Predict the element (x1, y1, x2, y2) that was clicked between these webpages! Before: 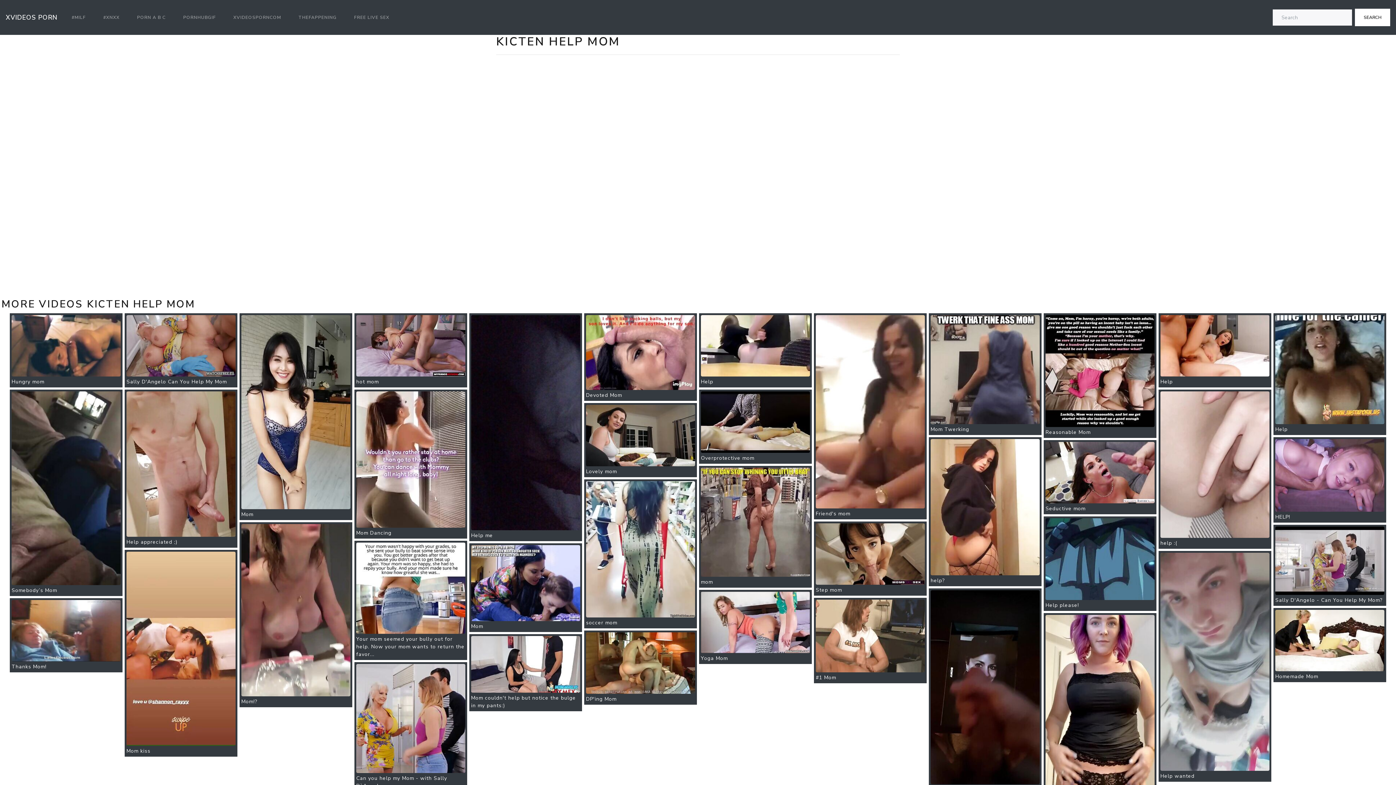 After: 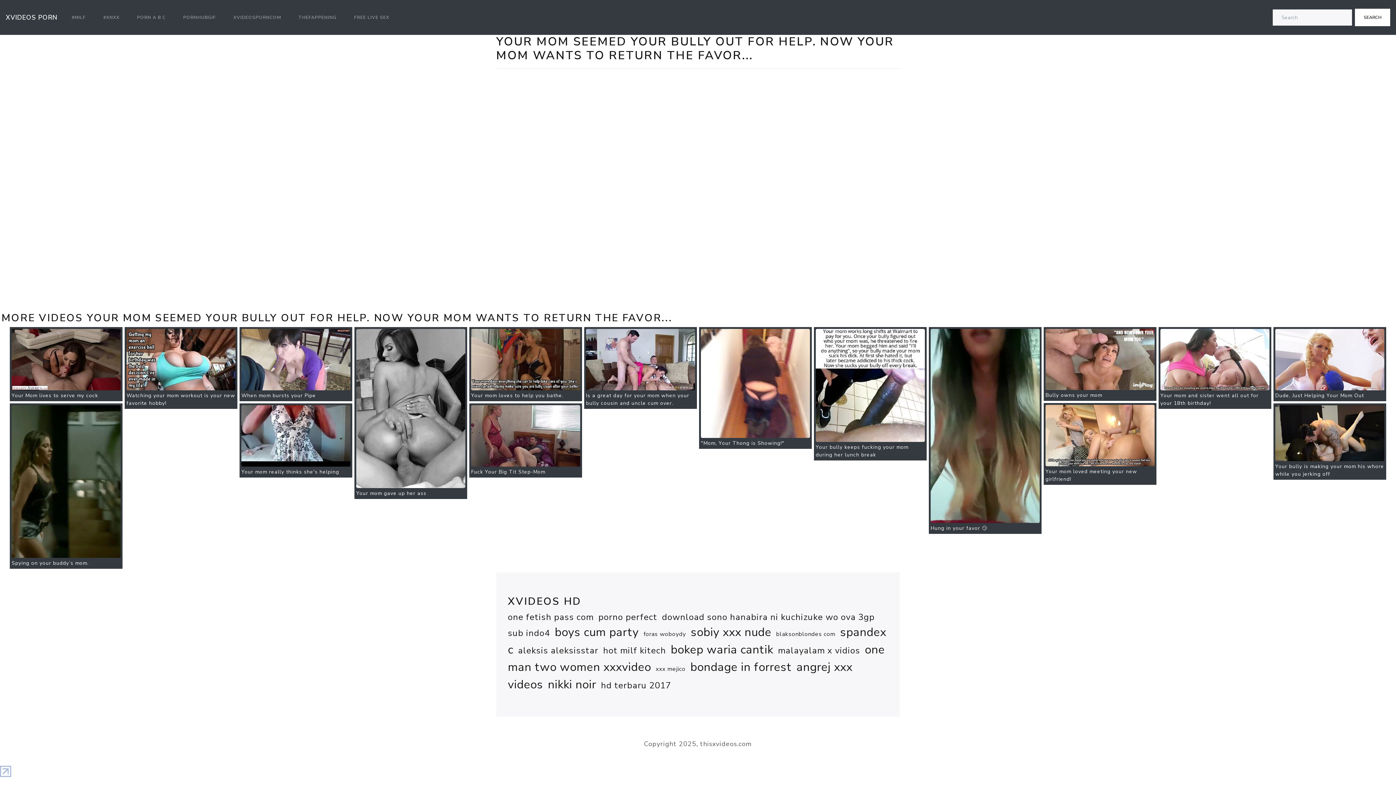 Action: bbox: (354, 542, 466, 634)